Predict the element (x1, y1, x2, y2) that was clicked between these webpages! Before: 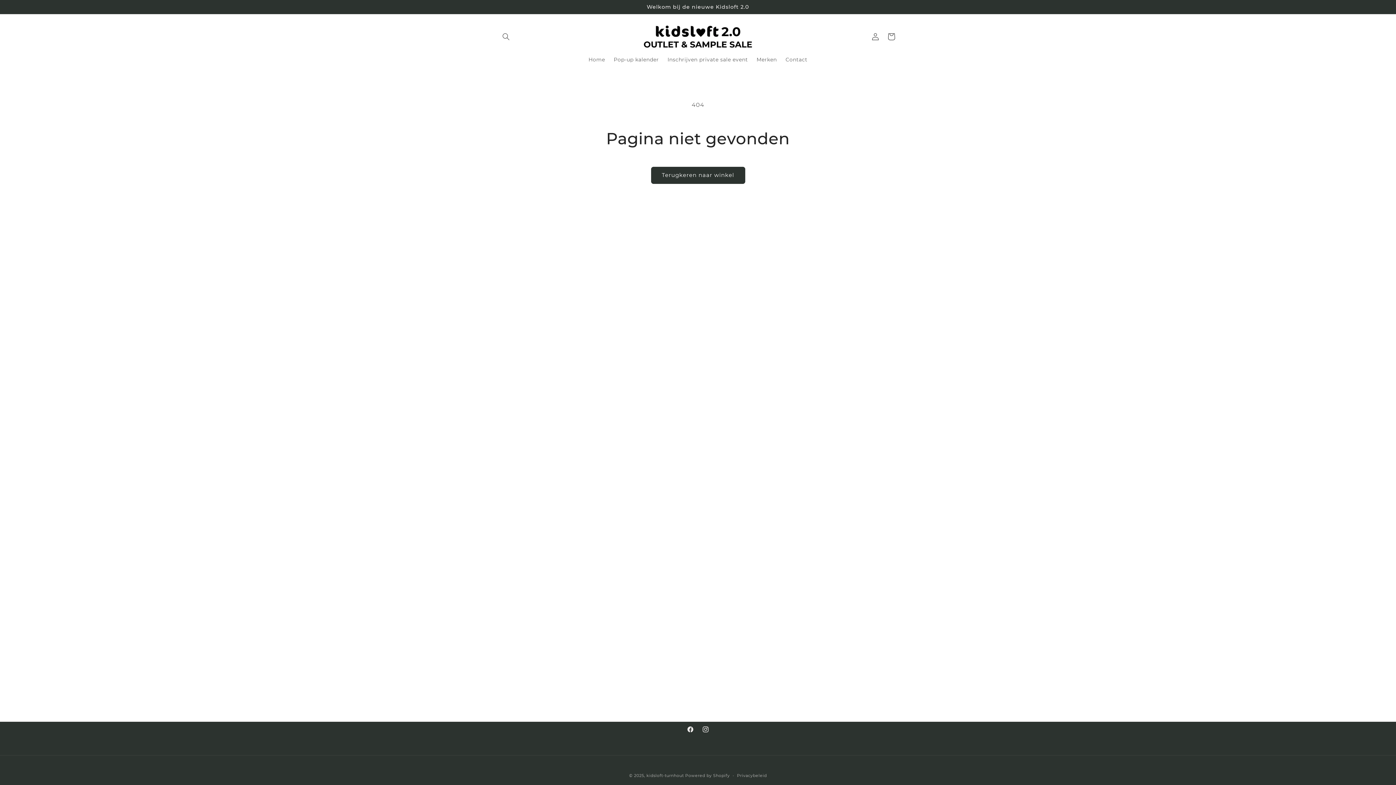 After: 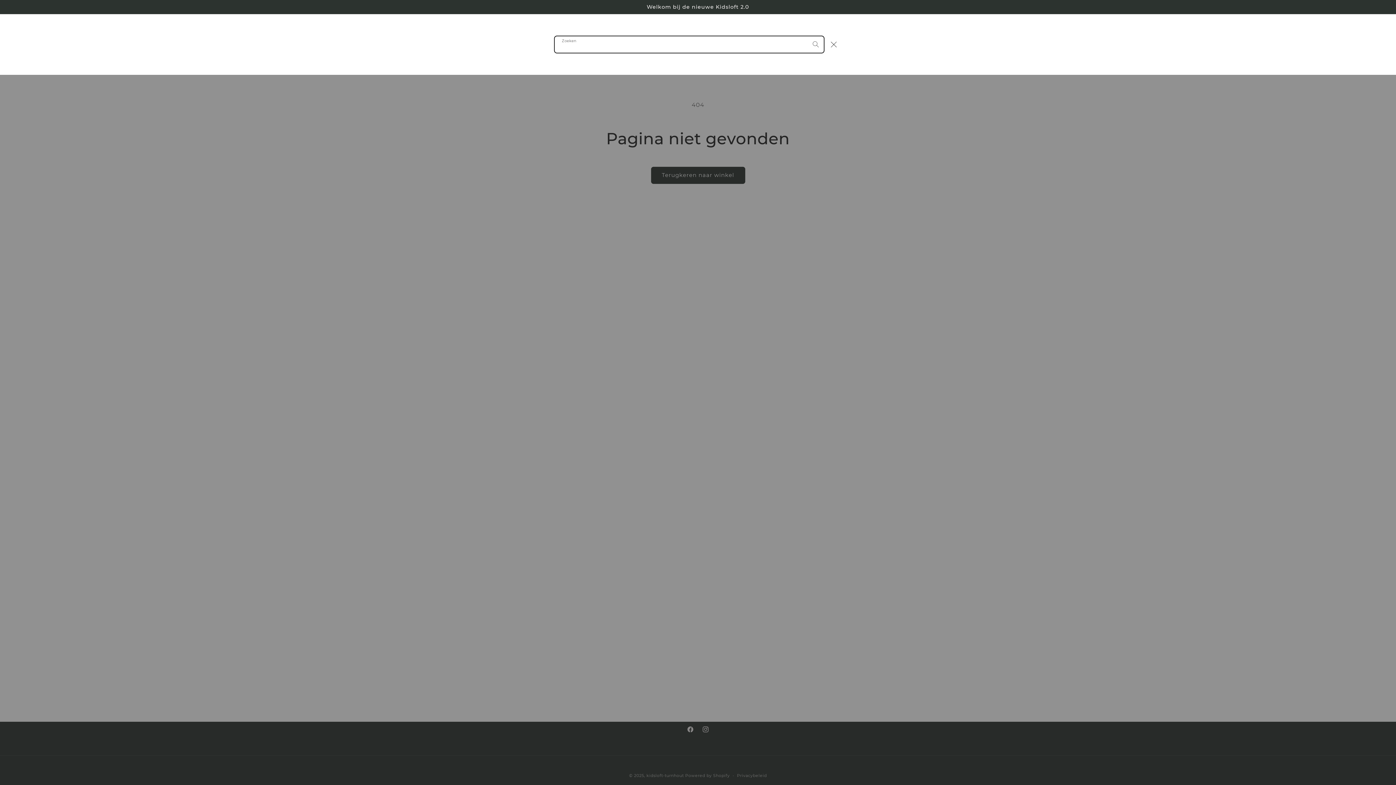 Action: label: Zoeken bbox: (498, 28, 514, 44)